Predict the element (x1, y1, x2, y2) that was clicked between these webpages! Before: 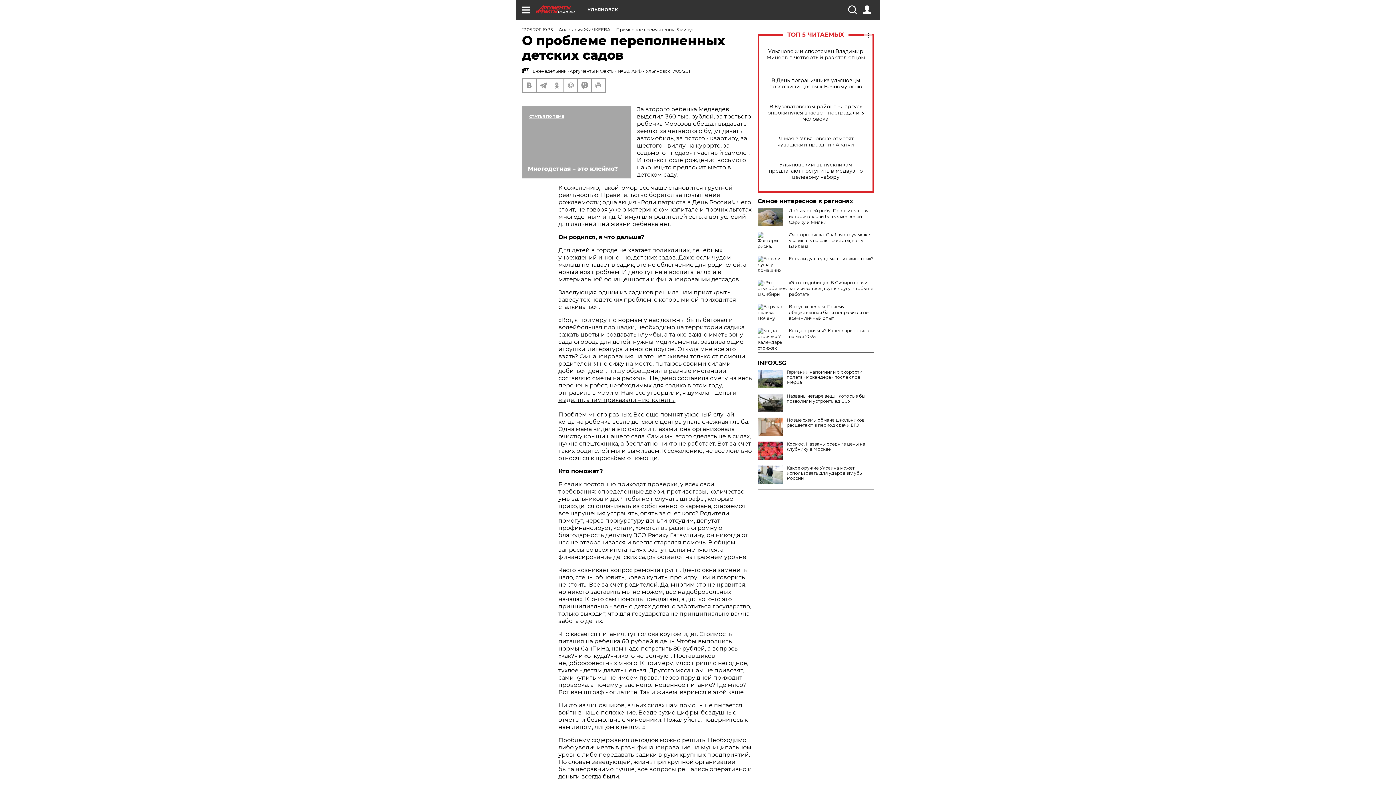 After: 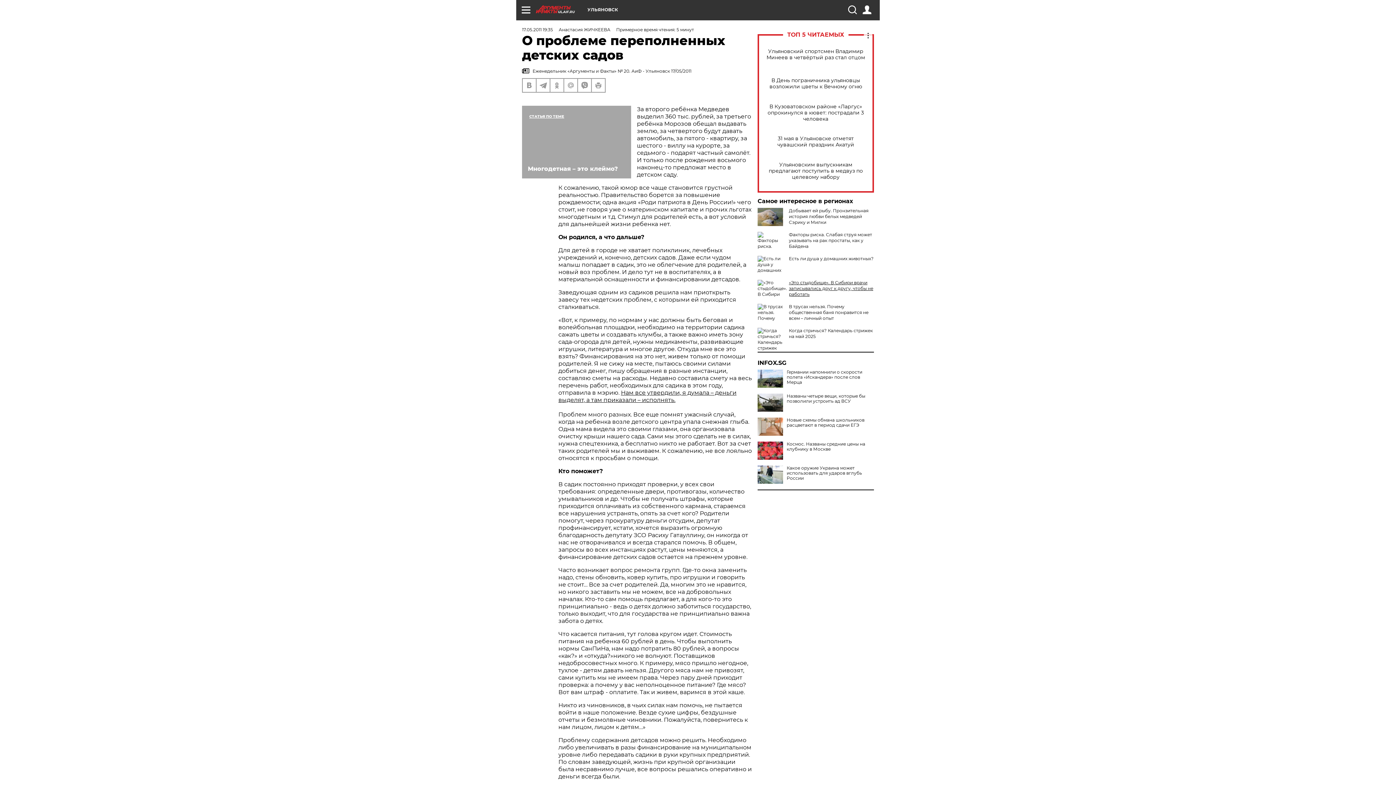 Action: label: «Это стыдобище». В Сибири врачи записывались друг к другу, чтобы не работать bbox: (789, 280, 873, 297)